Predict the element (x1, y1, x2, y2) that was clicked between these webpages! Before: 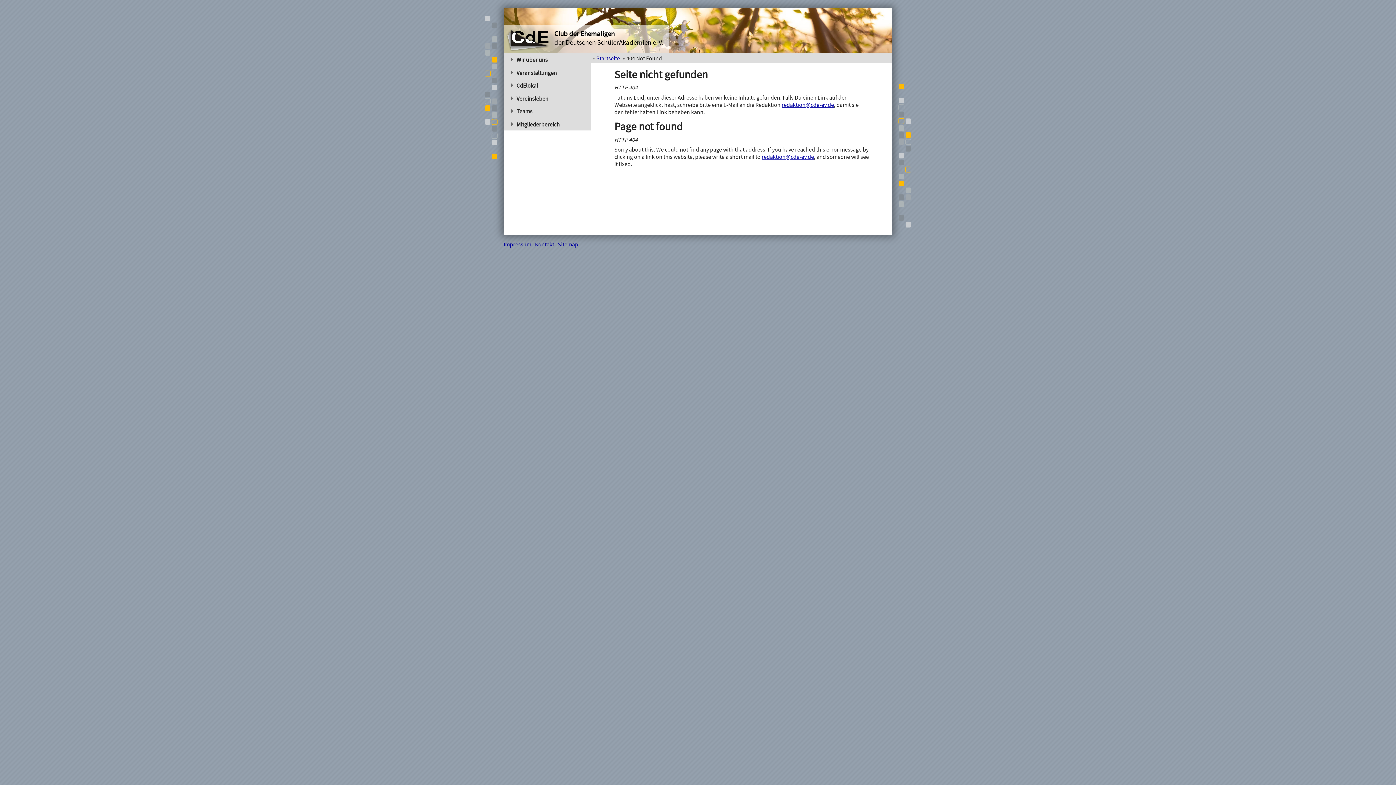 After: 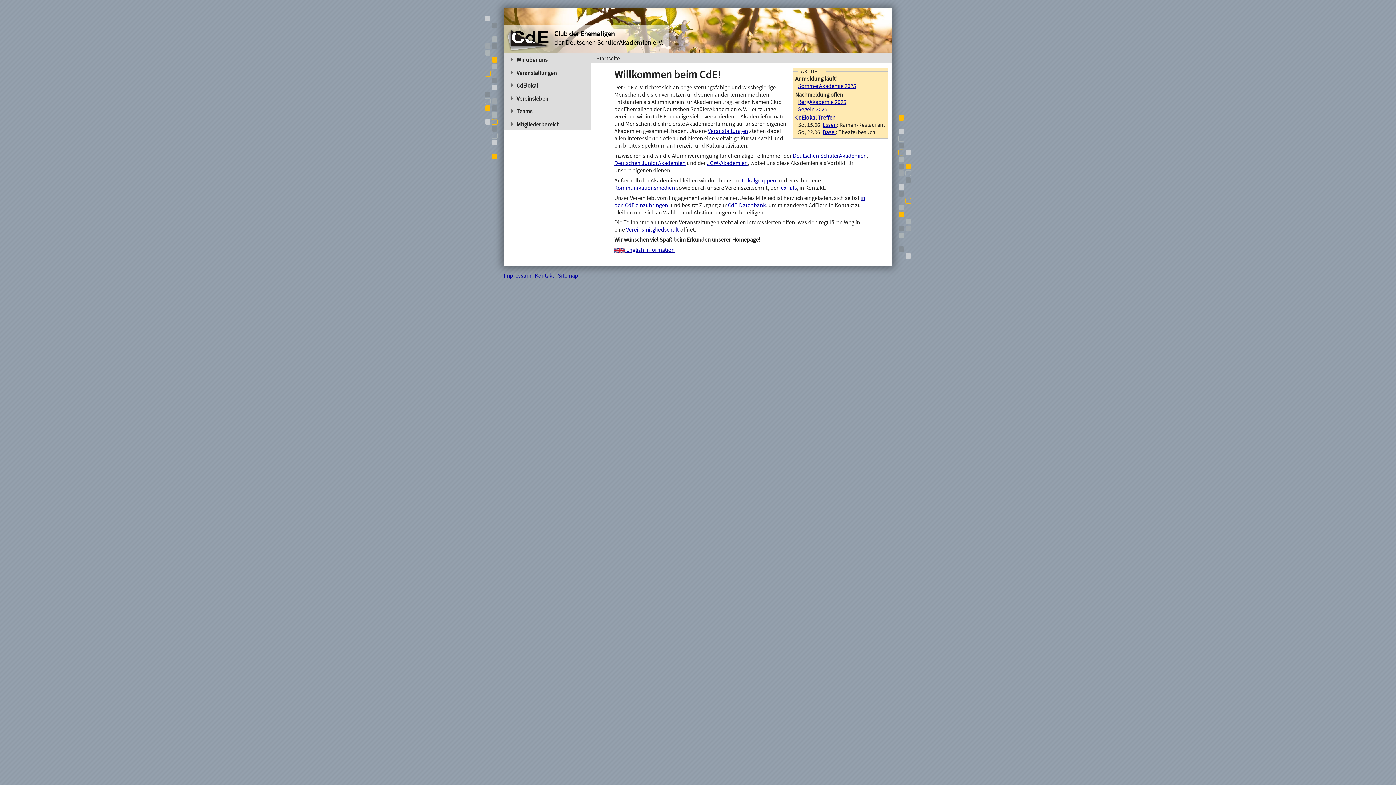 Action: label: Startseite bbox: (596, 54, 620, 61)